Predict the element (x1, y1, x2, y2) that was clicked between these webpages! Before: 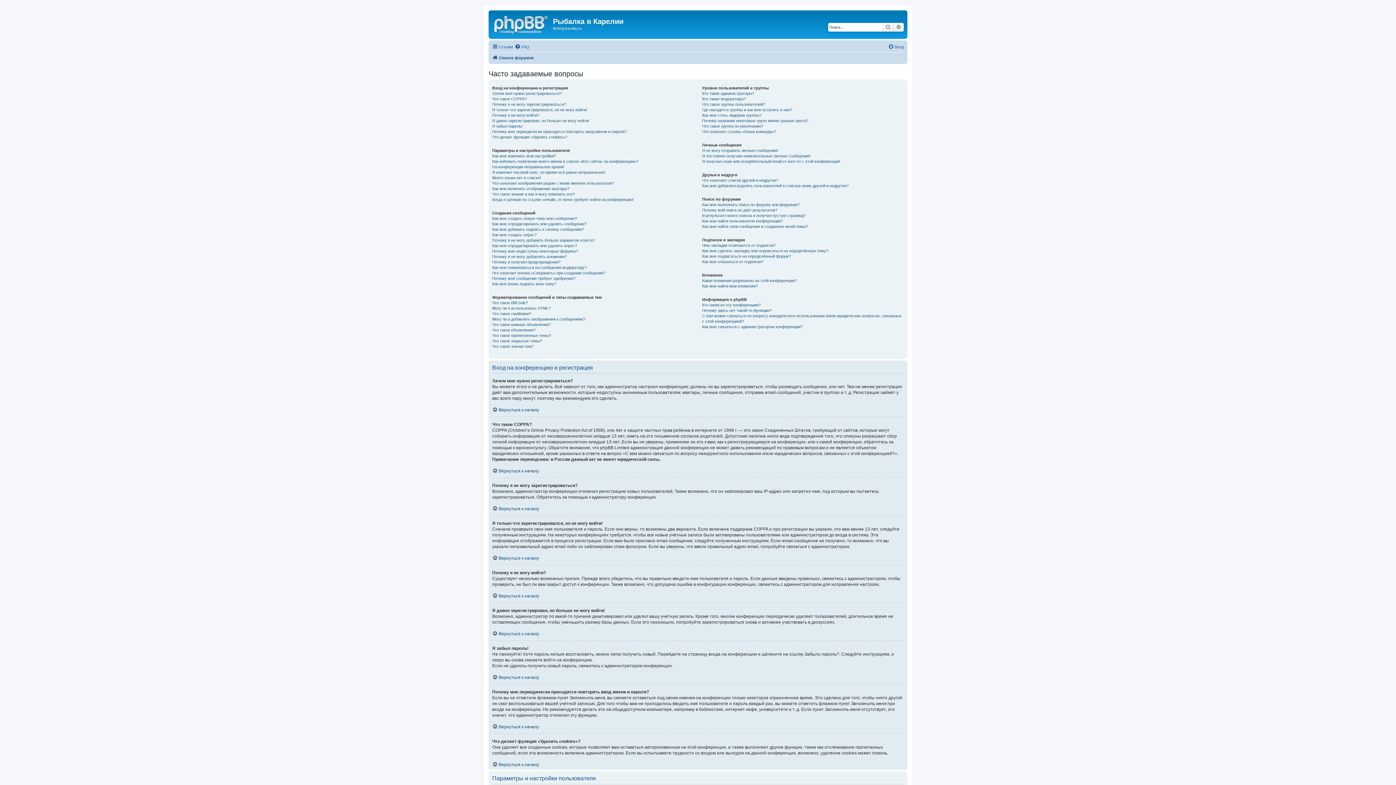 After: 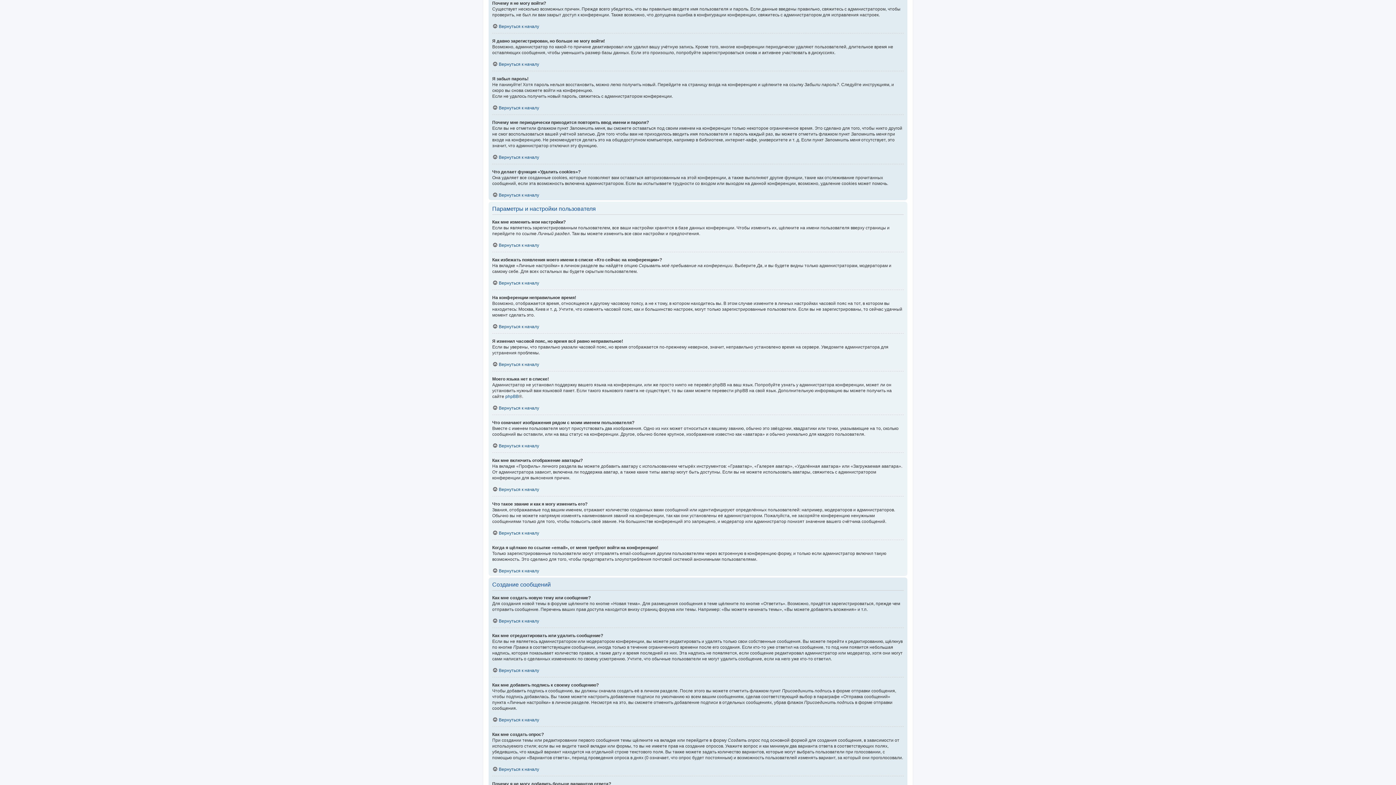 Action: bbox: (492, 112, 539, 118) label: Почему я не могу войти?